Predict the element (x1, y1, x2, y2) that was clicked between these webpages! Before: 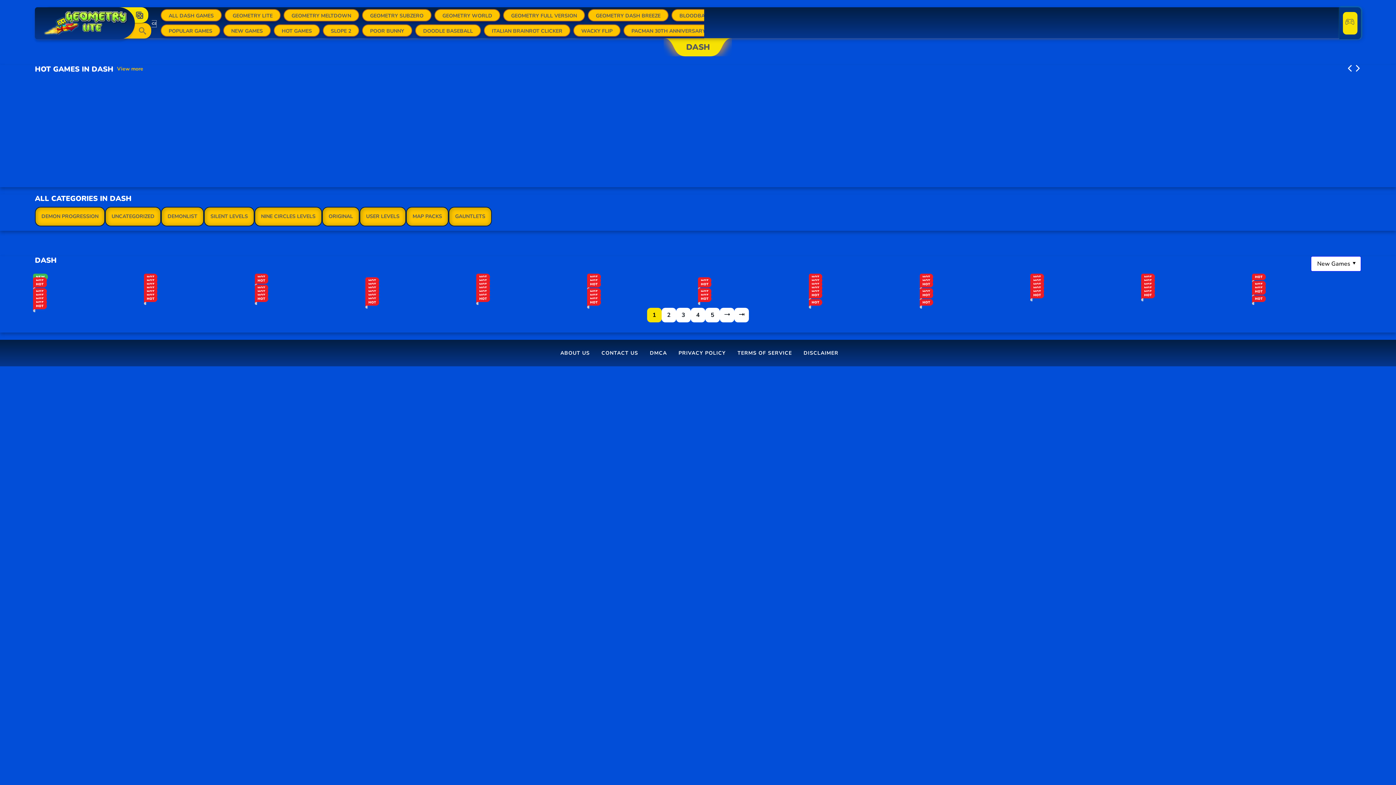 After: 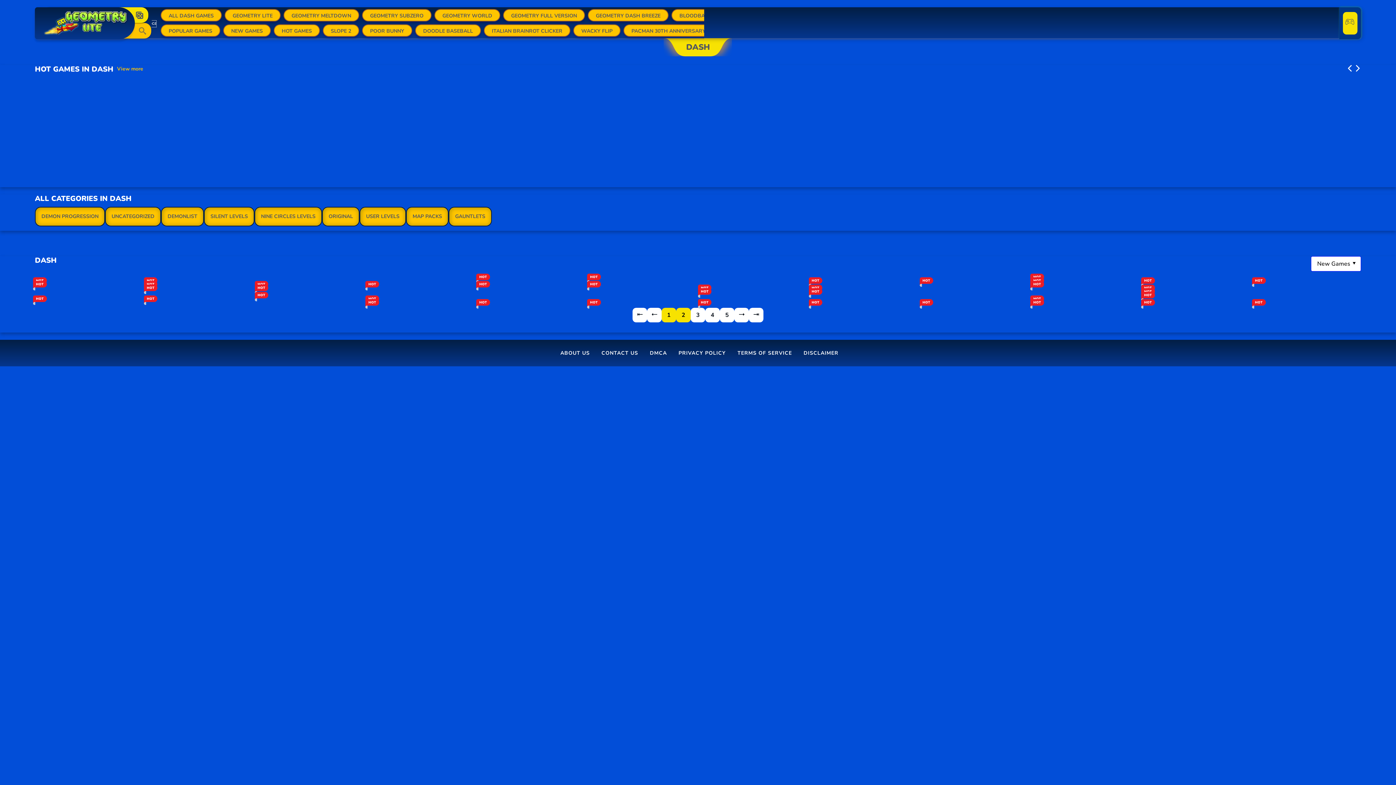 Action: bbox: (661, 305, 676, 325) label: 2